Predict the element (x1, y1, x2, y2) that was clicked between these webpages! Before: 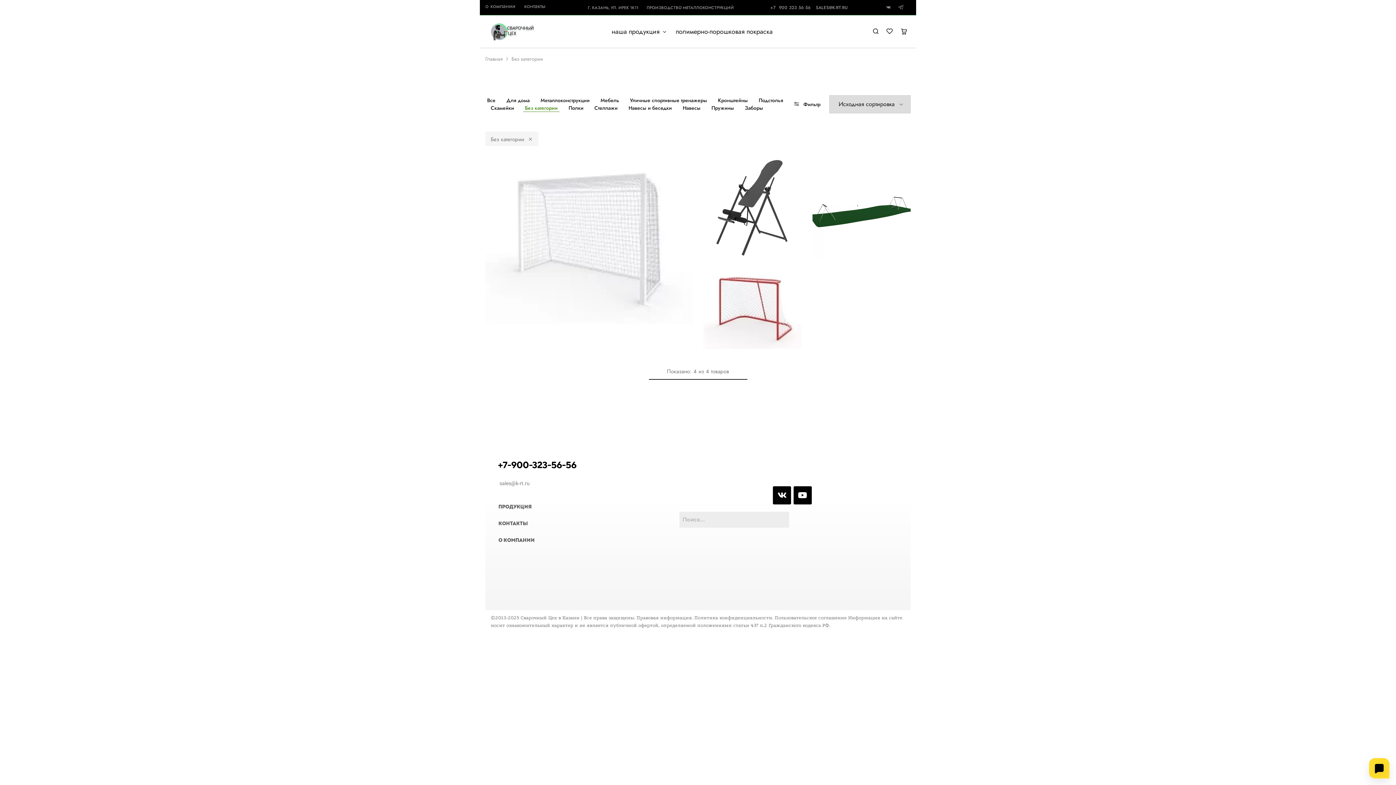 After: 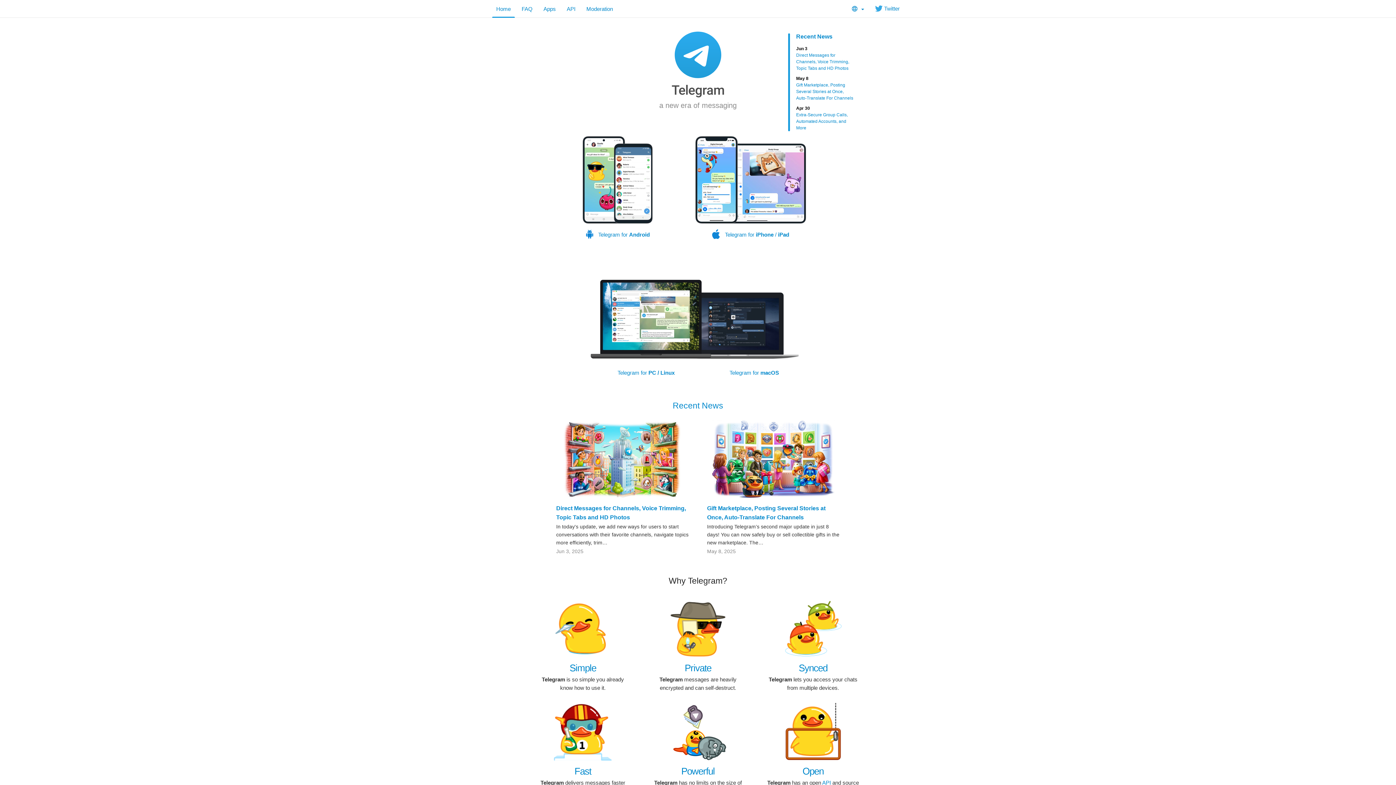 Action: bbox: (894, 4, 907, 10)